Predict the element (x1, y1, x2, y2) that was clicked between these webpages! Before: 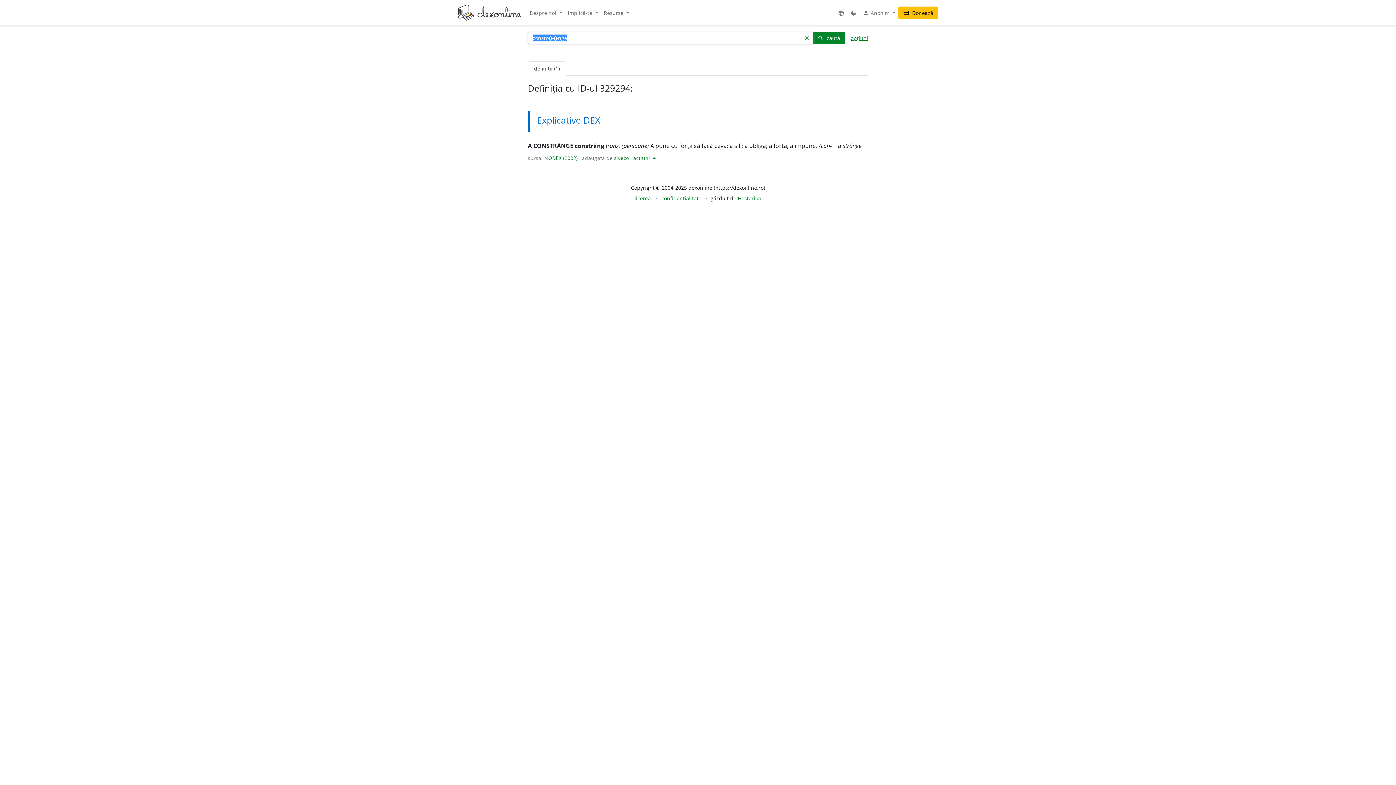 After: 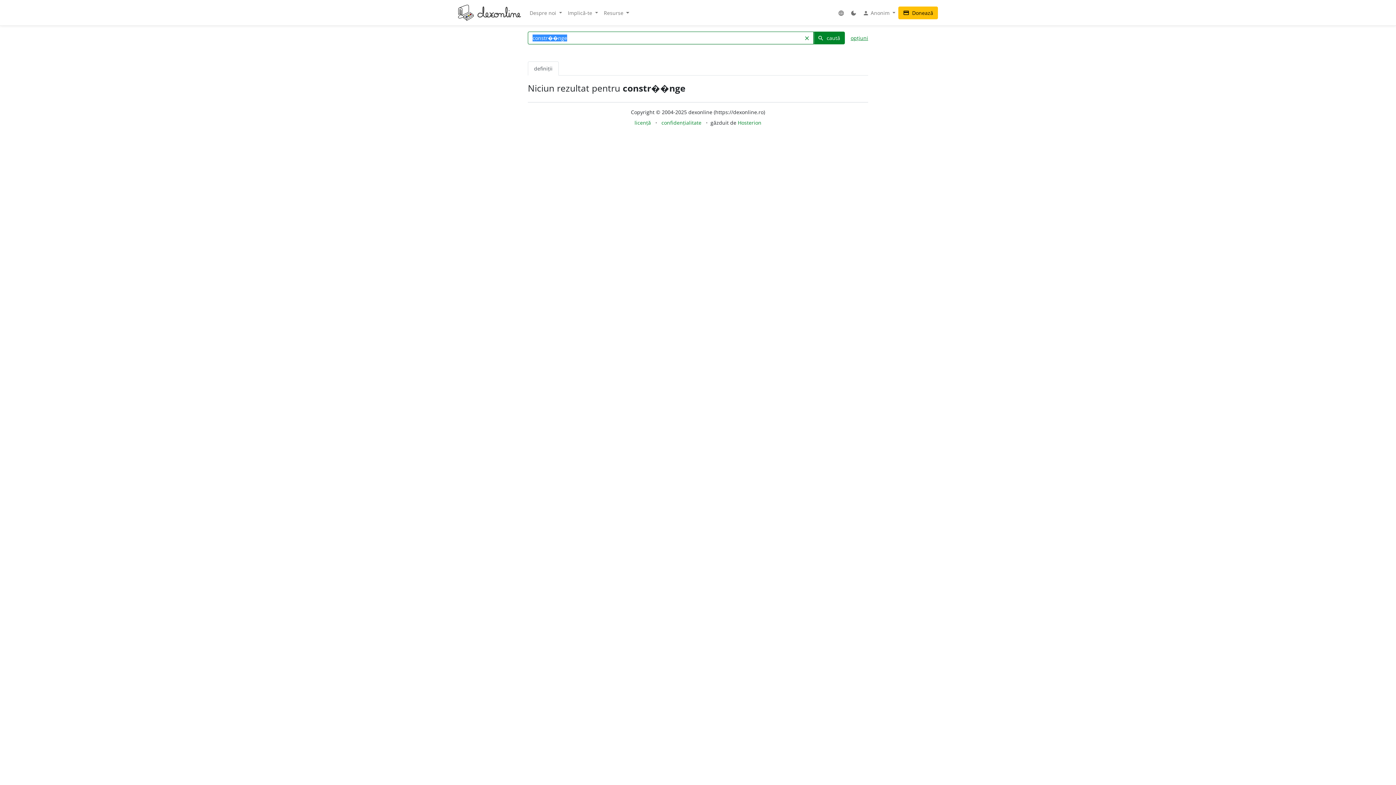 Action: bbox: (813, 31, 845, 44) label: search caută